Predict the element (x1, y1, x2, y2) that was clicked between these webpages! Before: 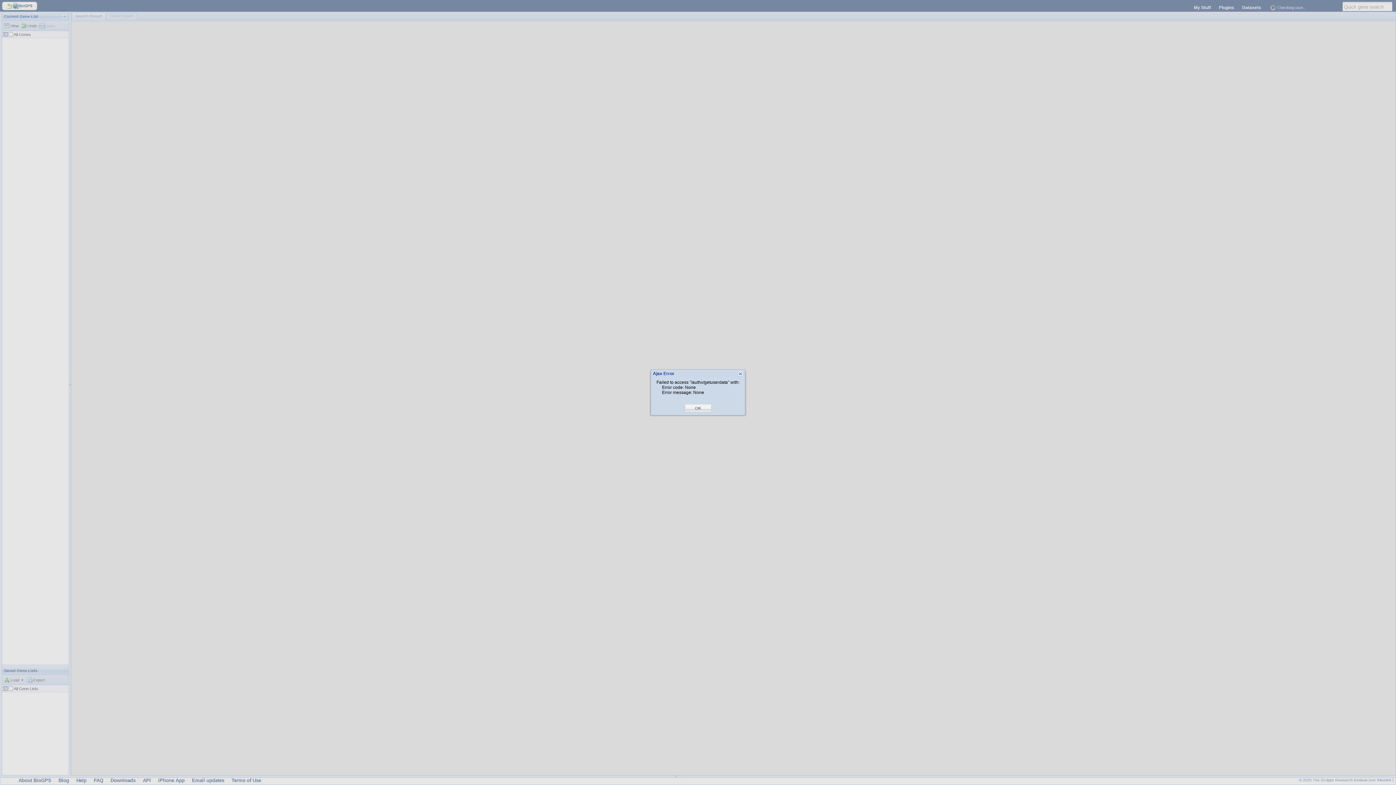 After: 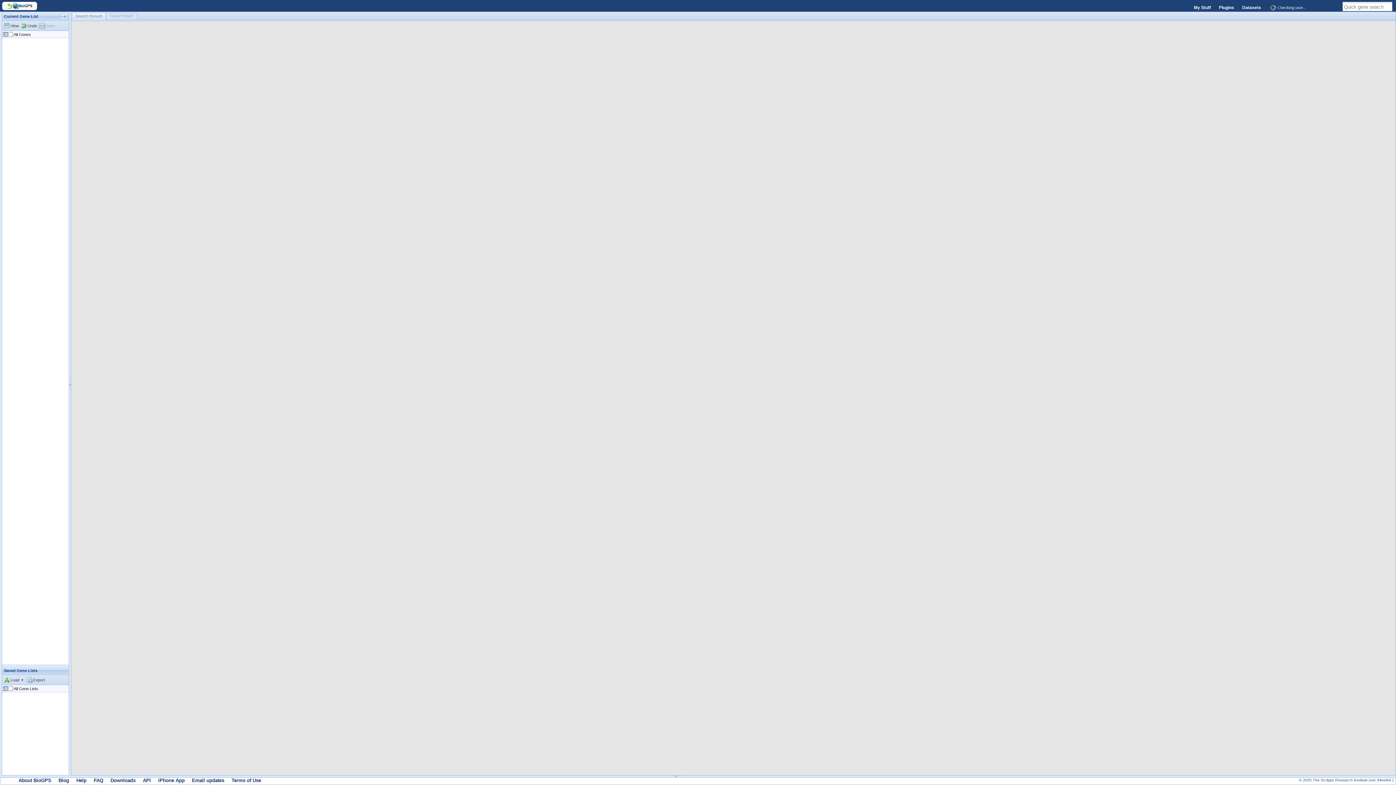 Action: label: OK bbox: (695, 405, 701, 411)